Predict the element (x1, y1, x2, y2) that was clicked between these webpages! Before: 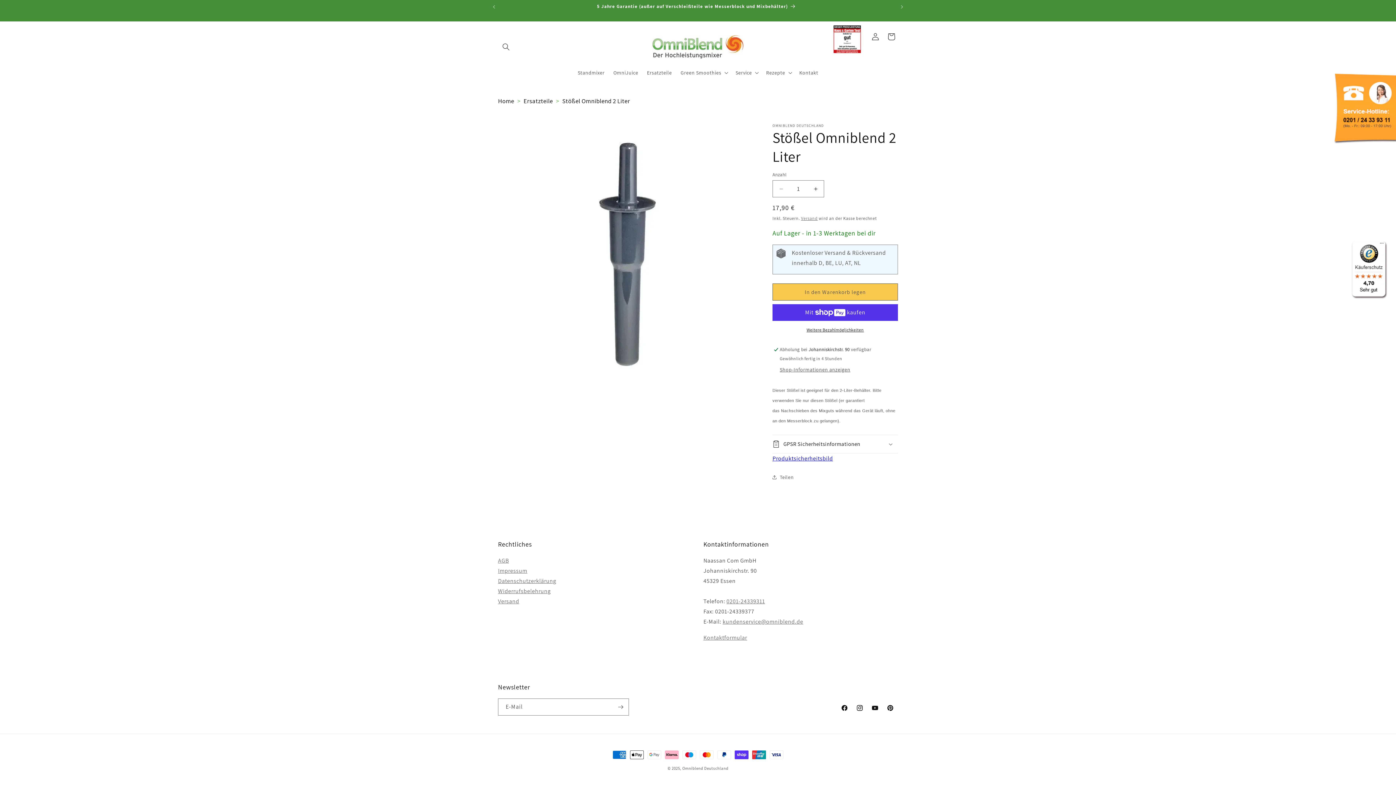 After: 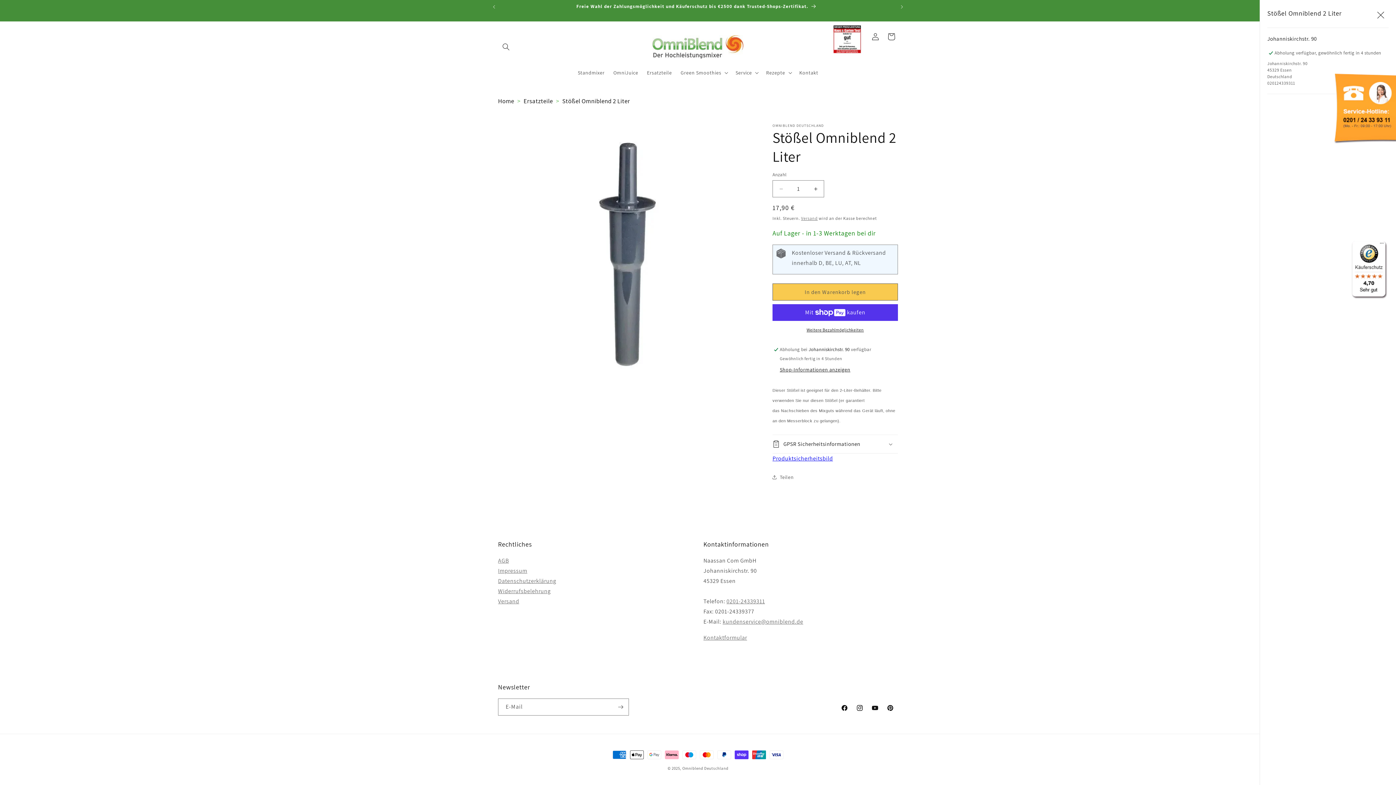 Action: label: Shop-Informationen anzeigen bbox: (780, 366, 850, 373)